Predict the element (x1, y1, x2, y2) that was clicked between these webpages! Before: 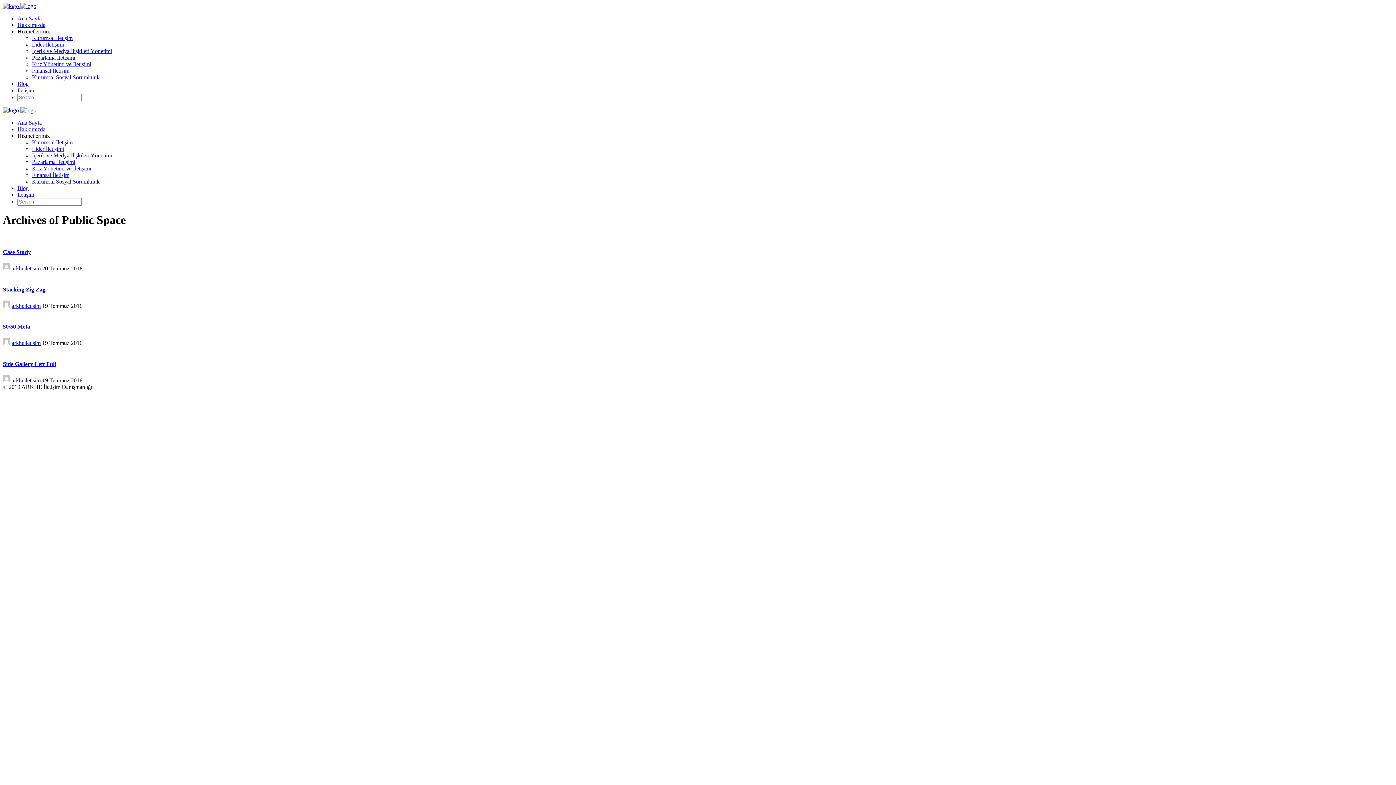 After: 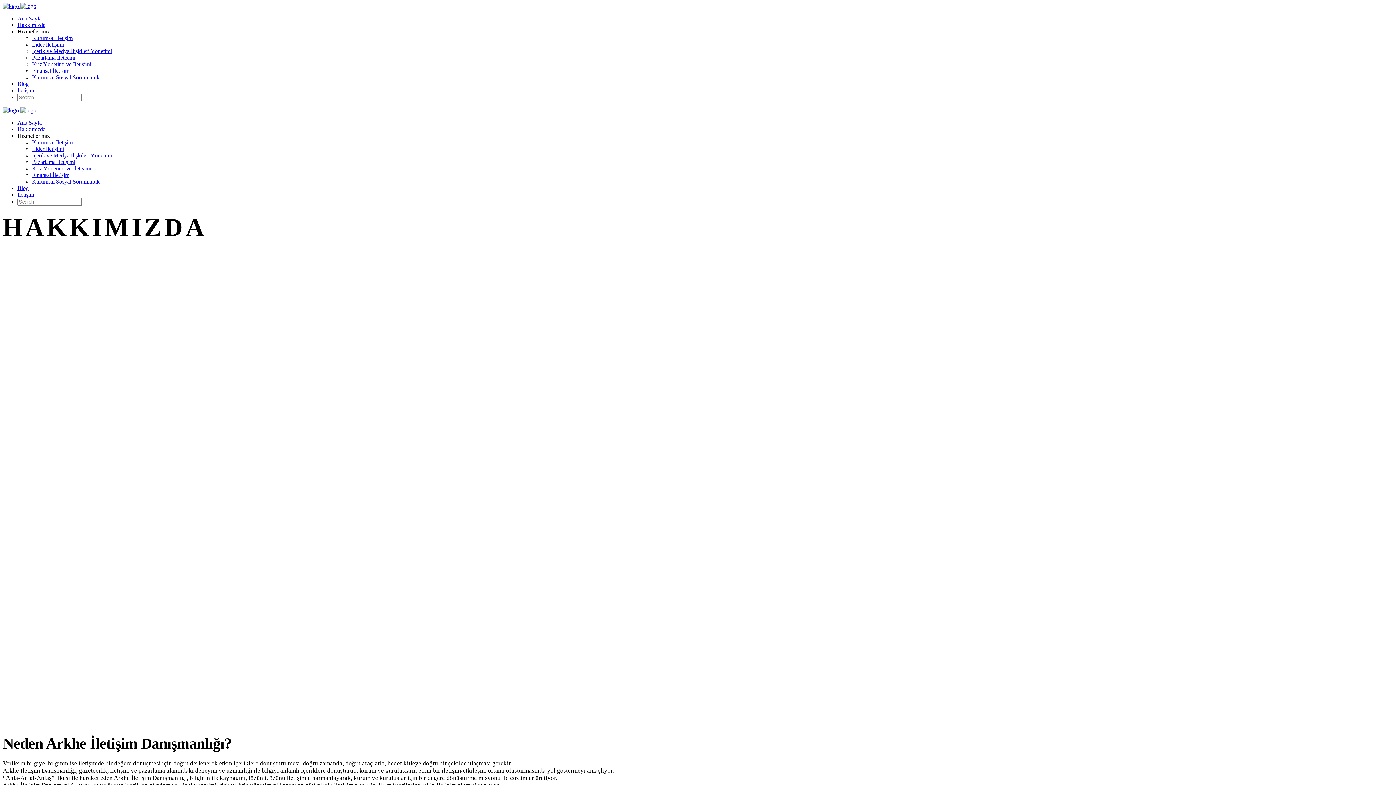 Action: label: Hakkımızda bbox: (17, 21, 45, 28)